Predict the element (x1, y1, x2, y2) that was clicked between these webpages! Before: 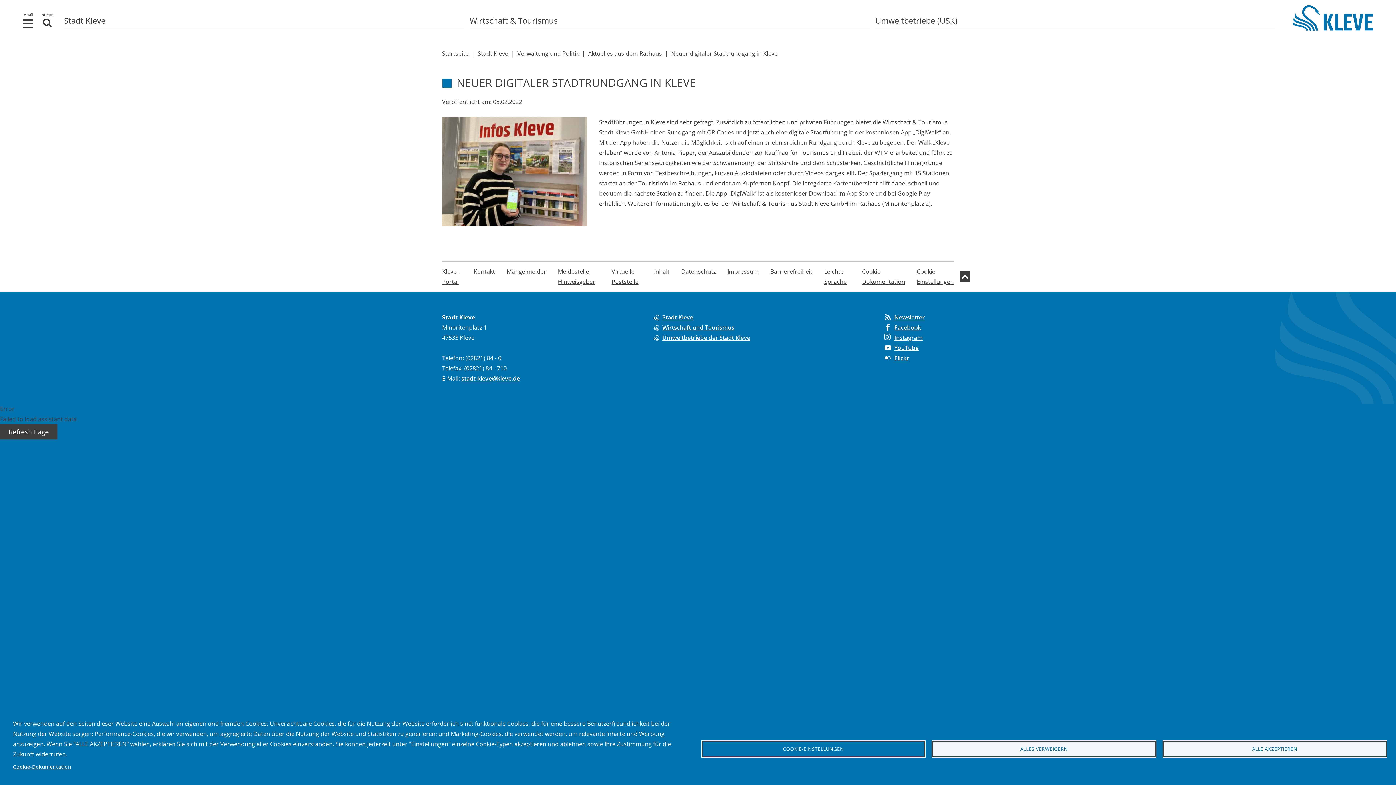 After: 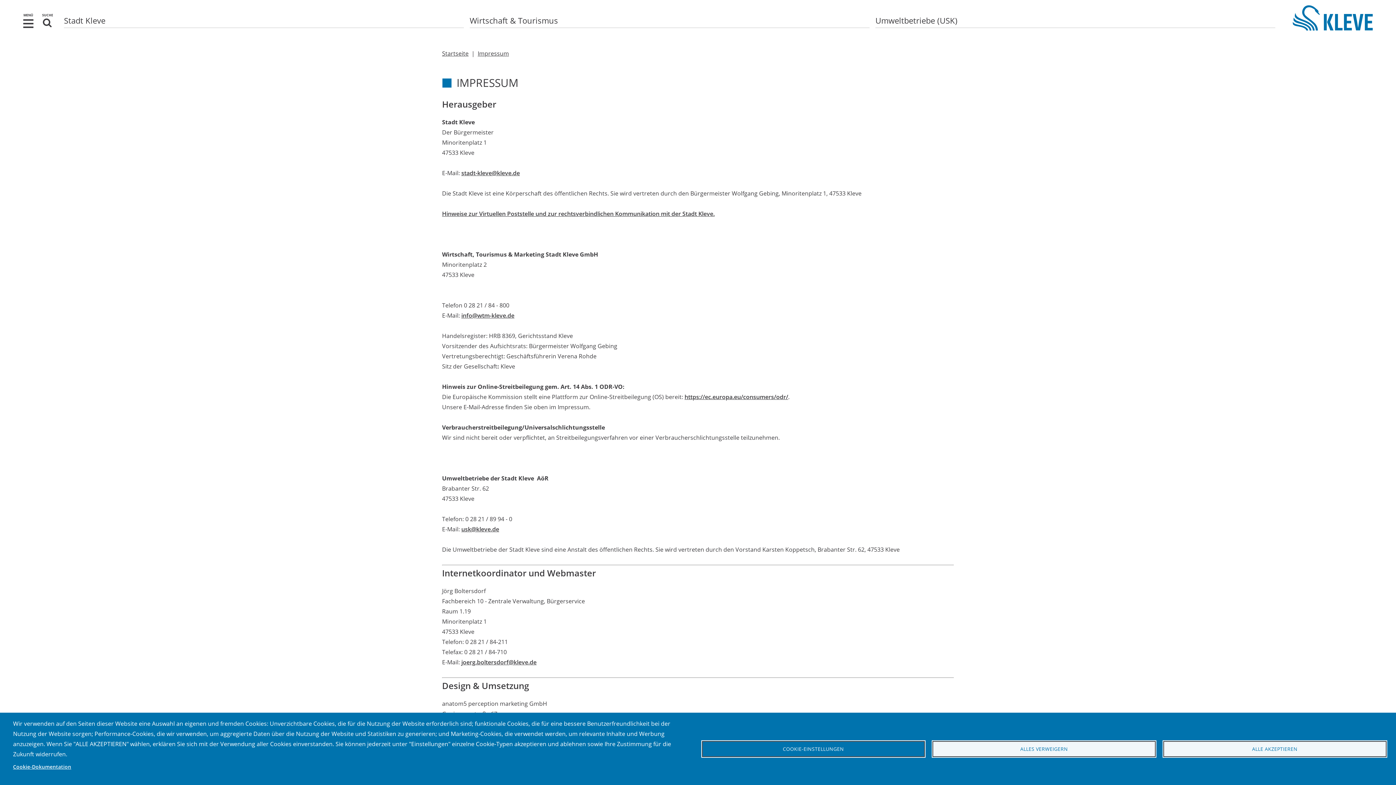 Action: label: Impressum bbox: (727, 267, 758, 275)